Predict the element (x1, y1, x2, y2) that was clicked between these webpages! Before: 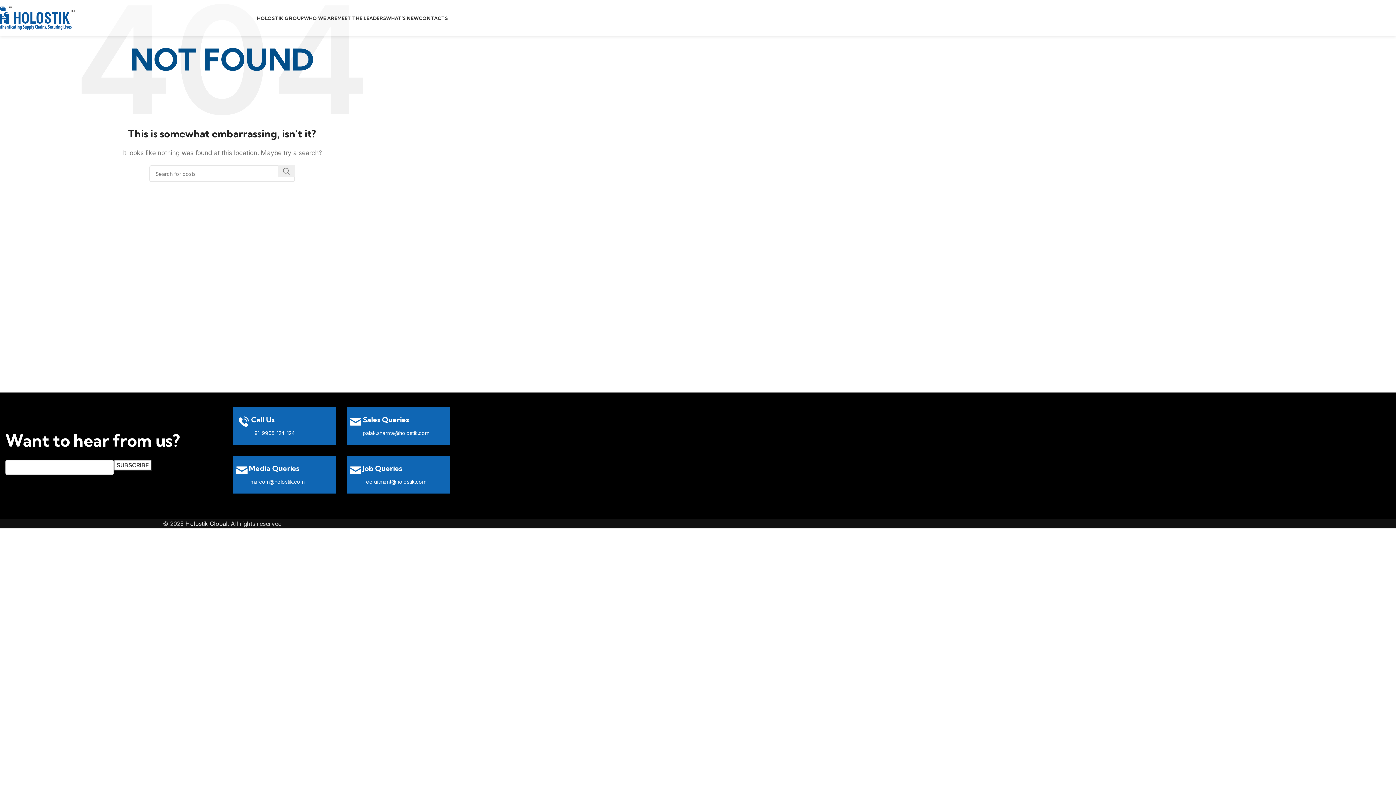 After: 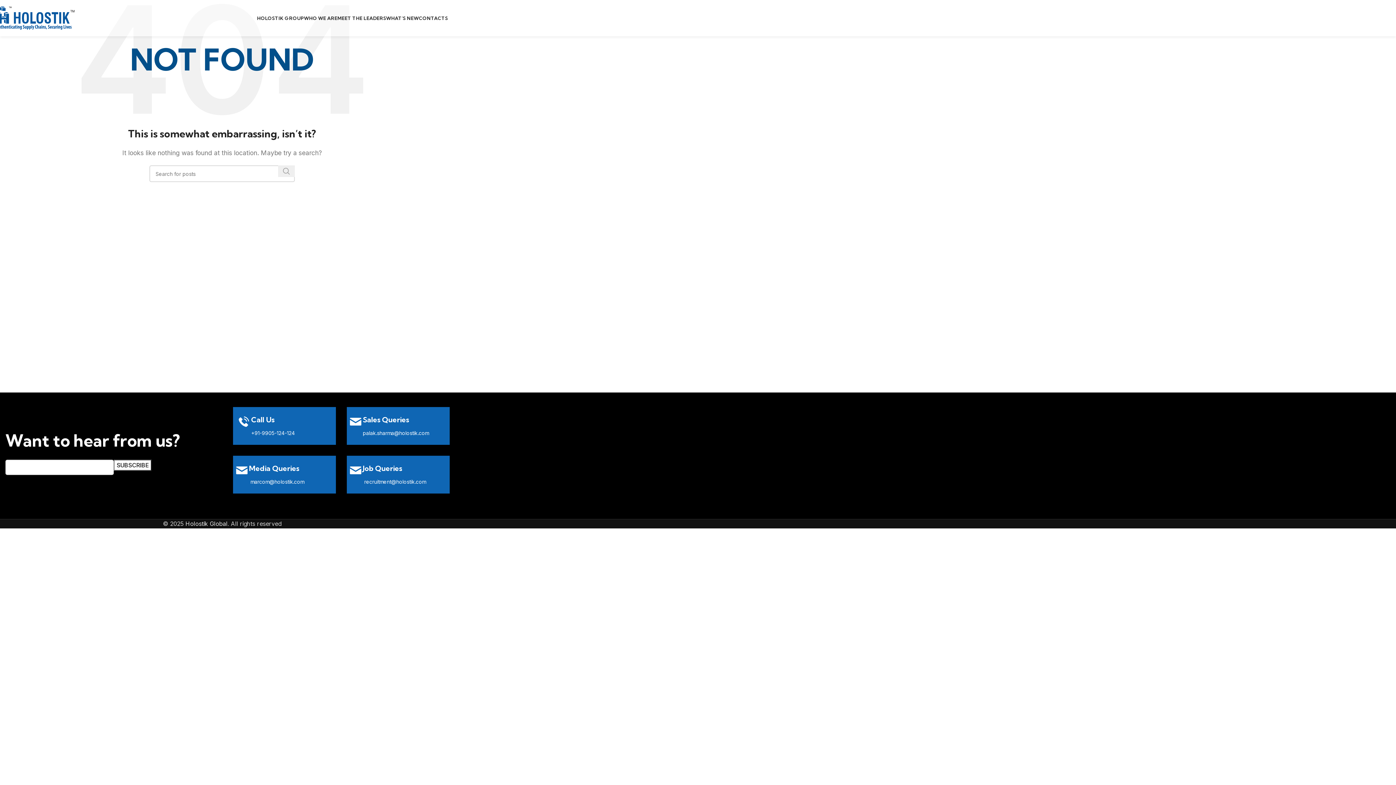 Action: bbox: (278, 165, 294, 177) label: Search 